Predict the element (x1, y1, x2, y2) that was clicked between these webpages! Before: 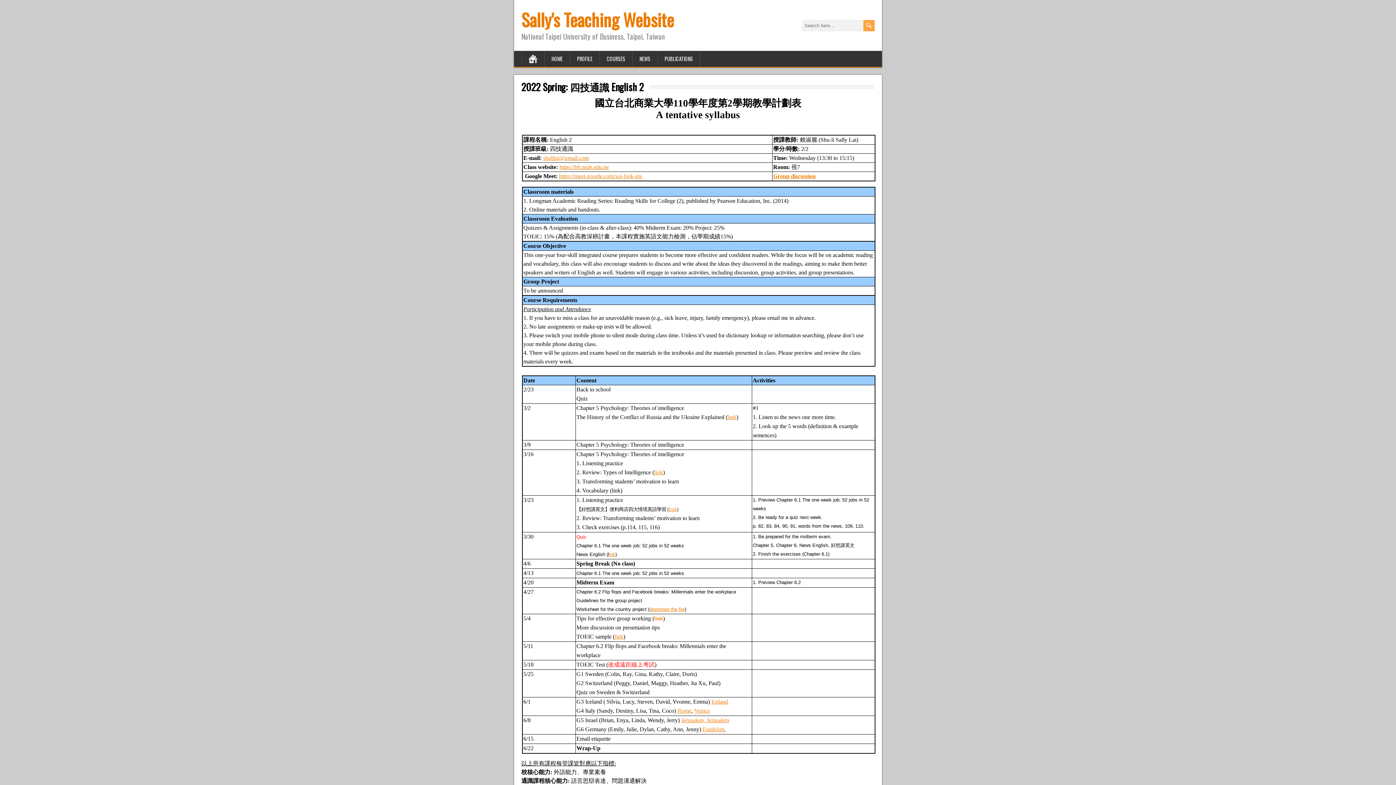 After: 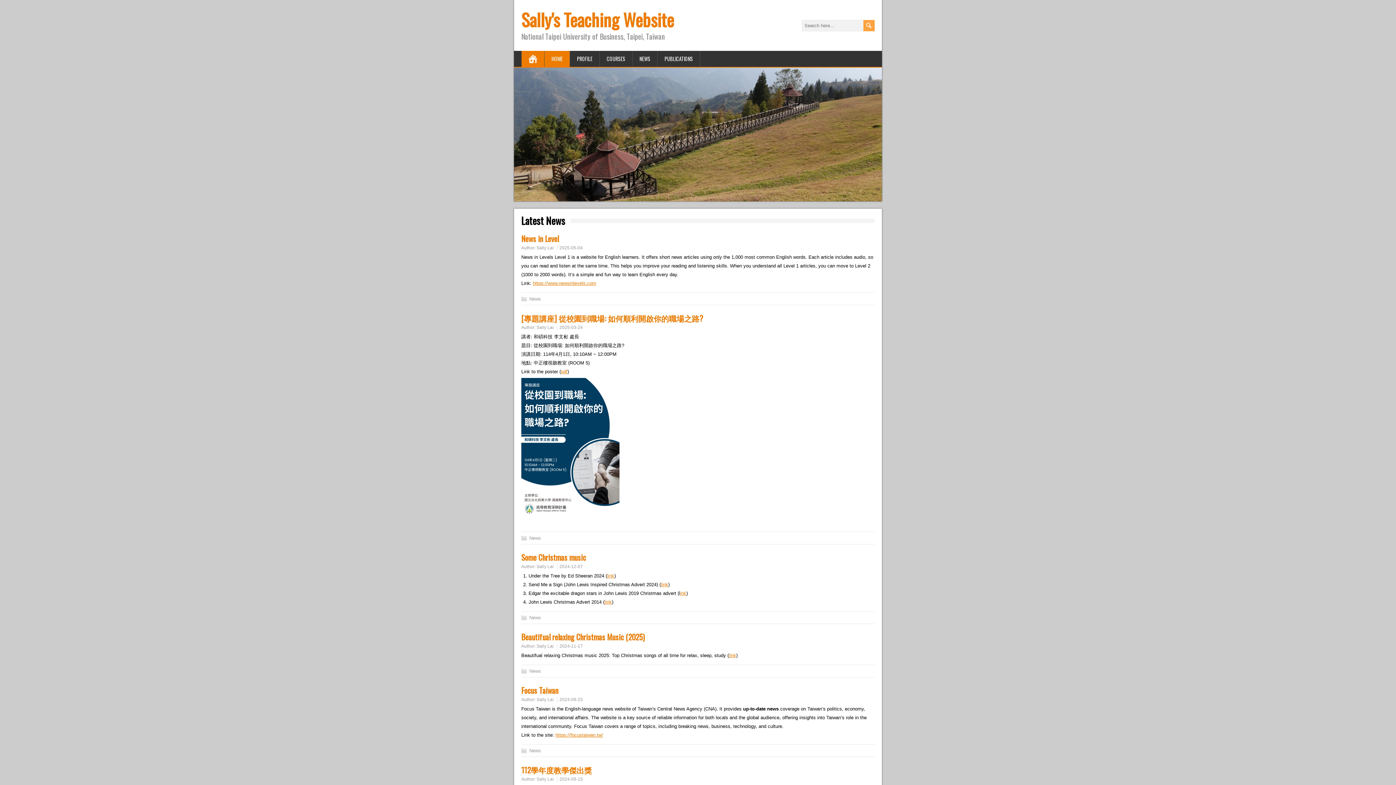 Action: bbox: (521, 50, 544, 66)